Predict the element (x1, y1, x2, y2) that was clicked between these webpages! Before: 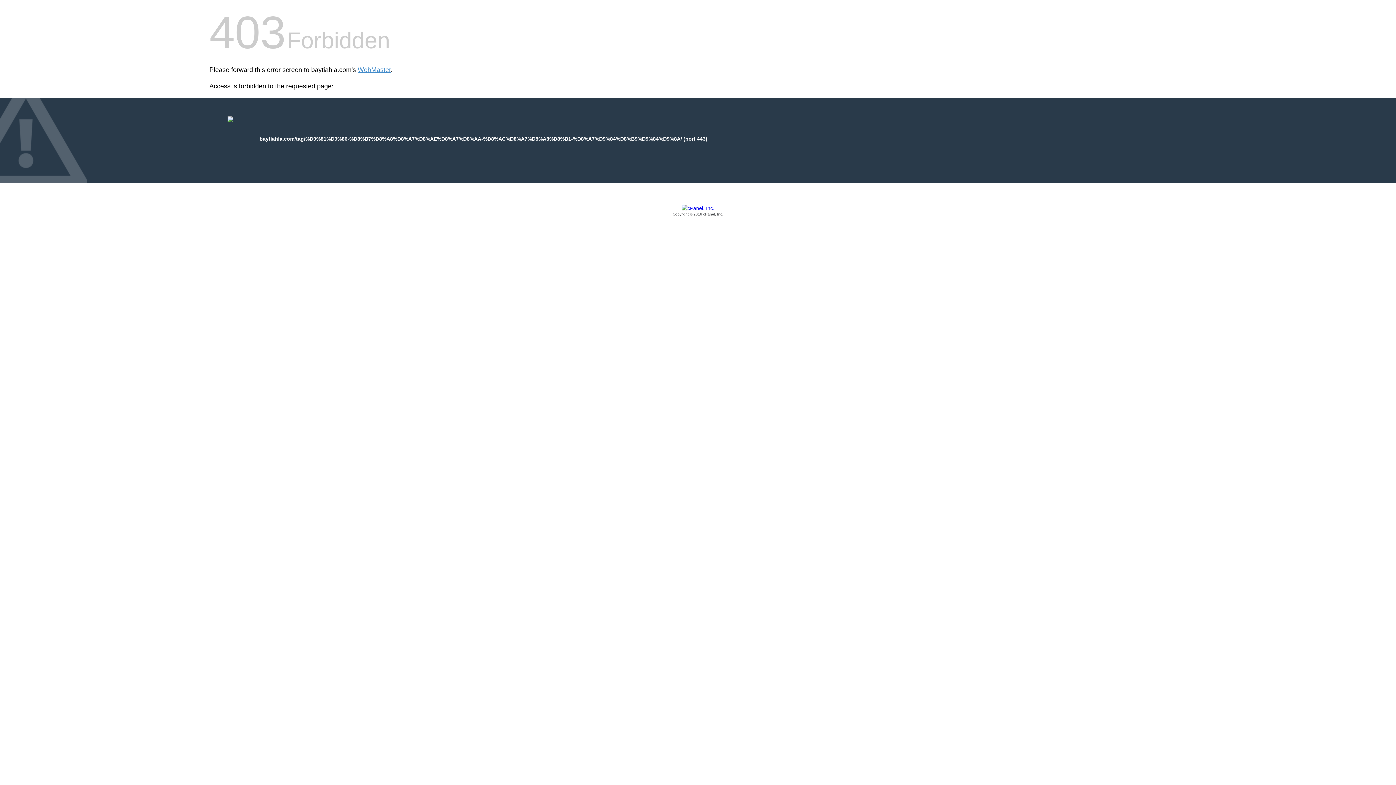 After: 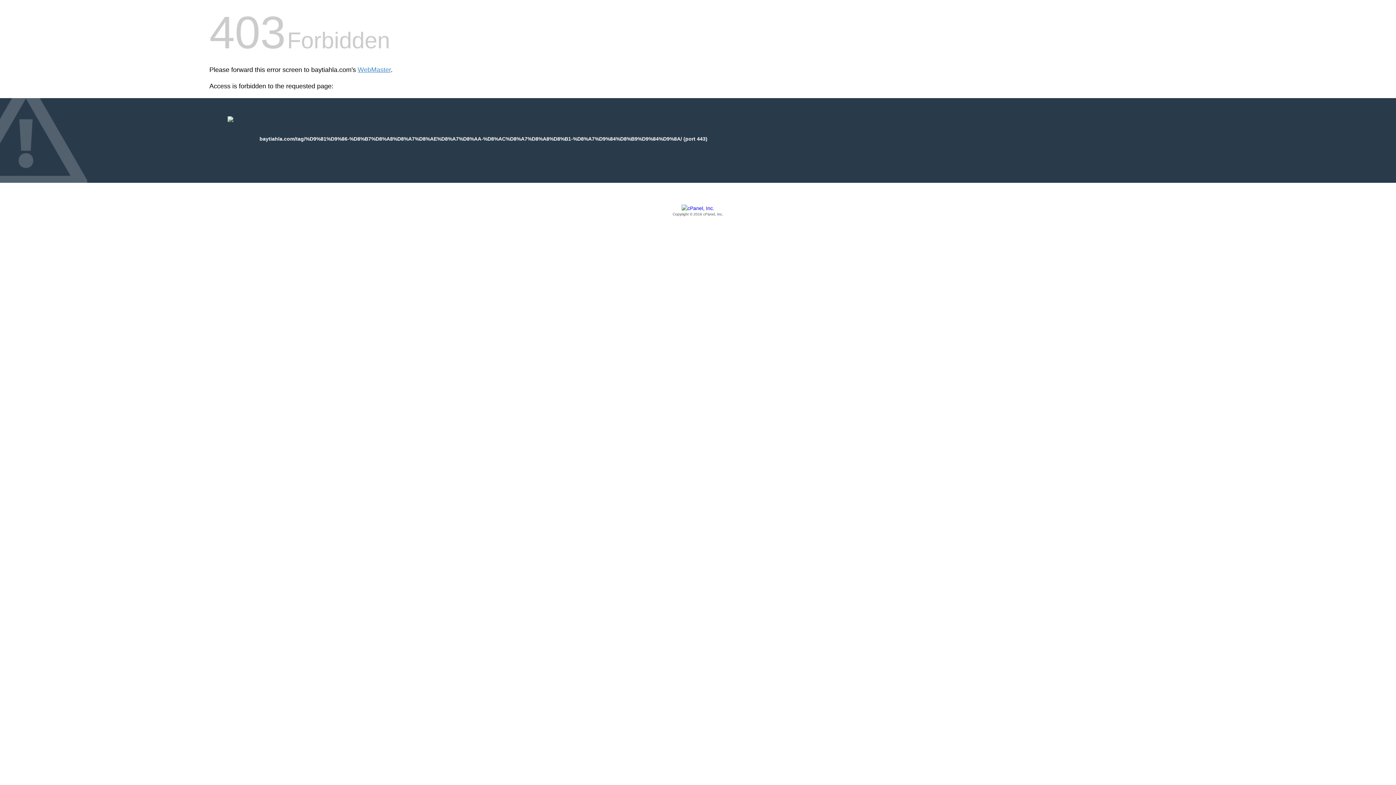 Action: label: Copyright © 2016 cPanel, Inc. bbox: (209, 205, 1186, 217)